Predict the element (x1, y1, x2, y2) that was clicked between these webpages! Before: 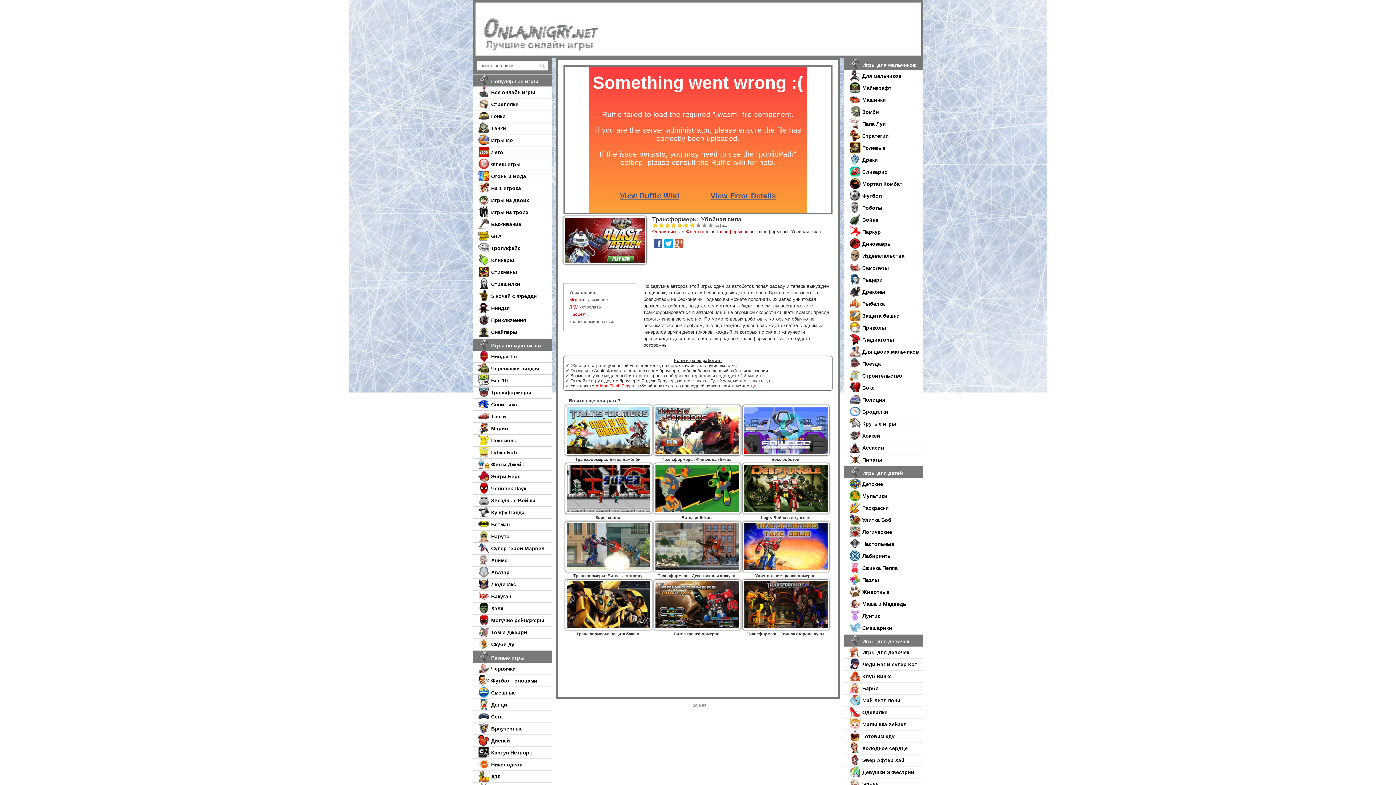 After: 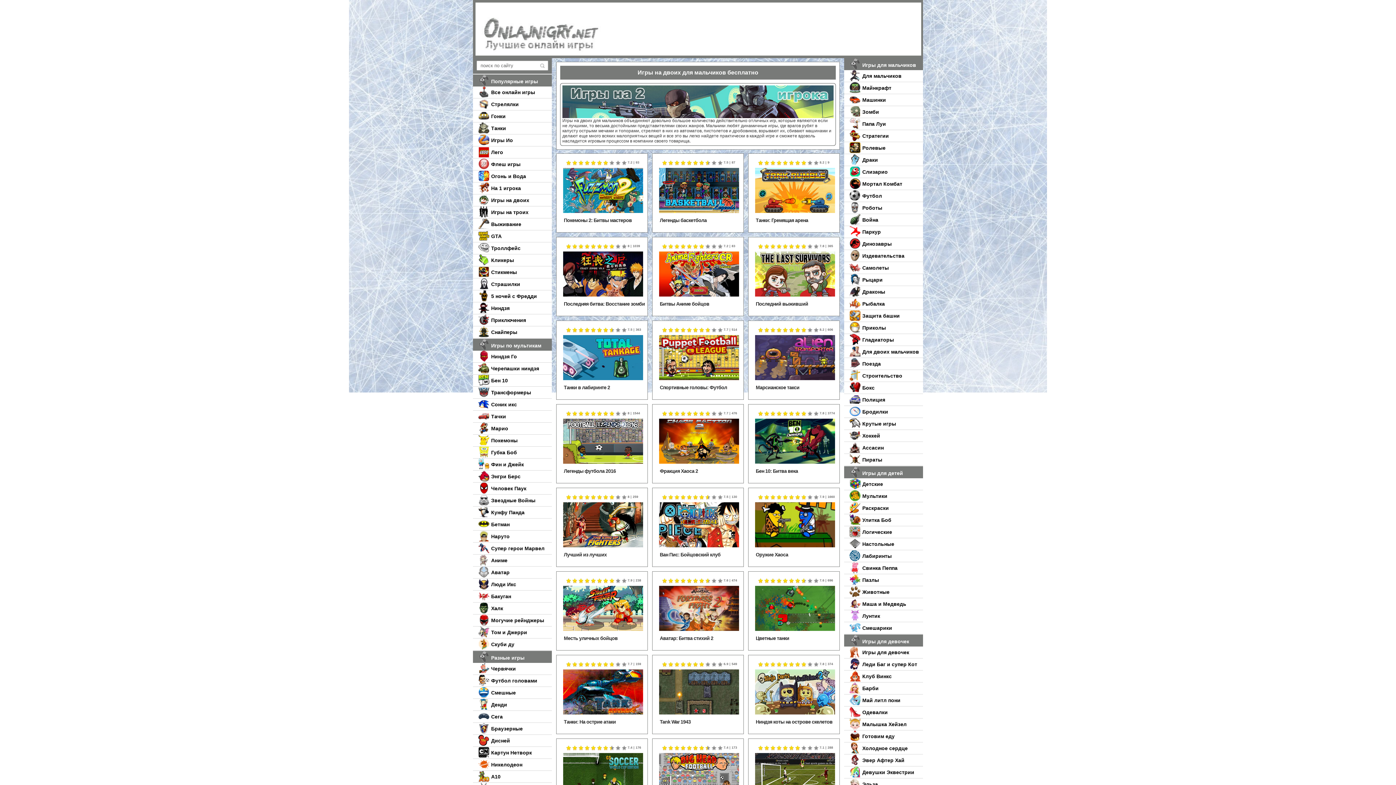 Action: bbox: (844, 346, 923, 358) label: Для двоих мальчиков